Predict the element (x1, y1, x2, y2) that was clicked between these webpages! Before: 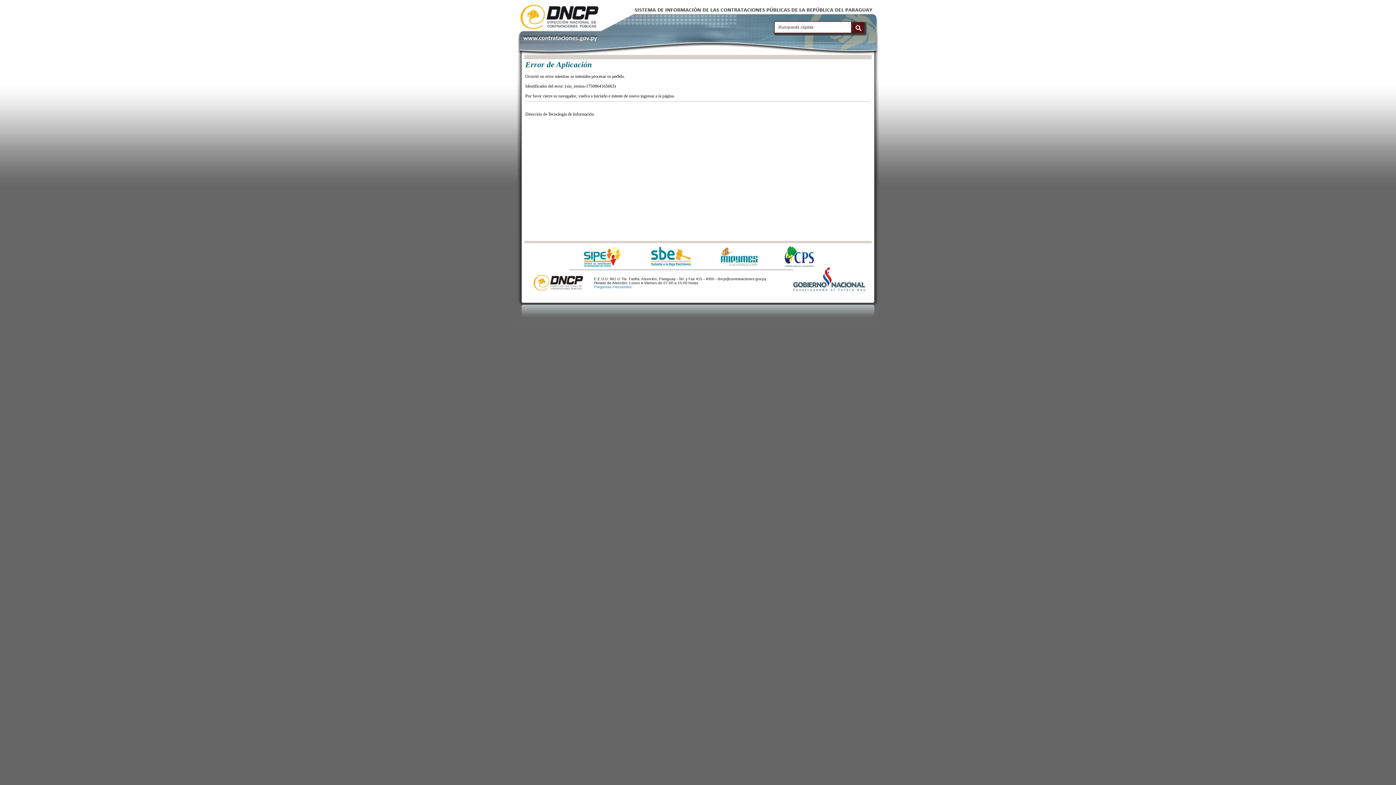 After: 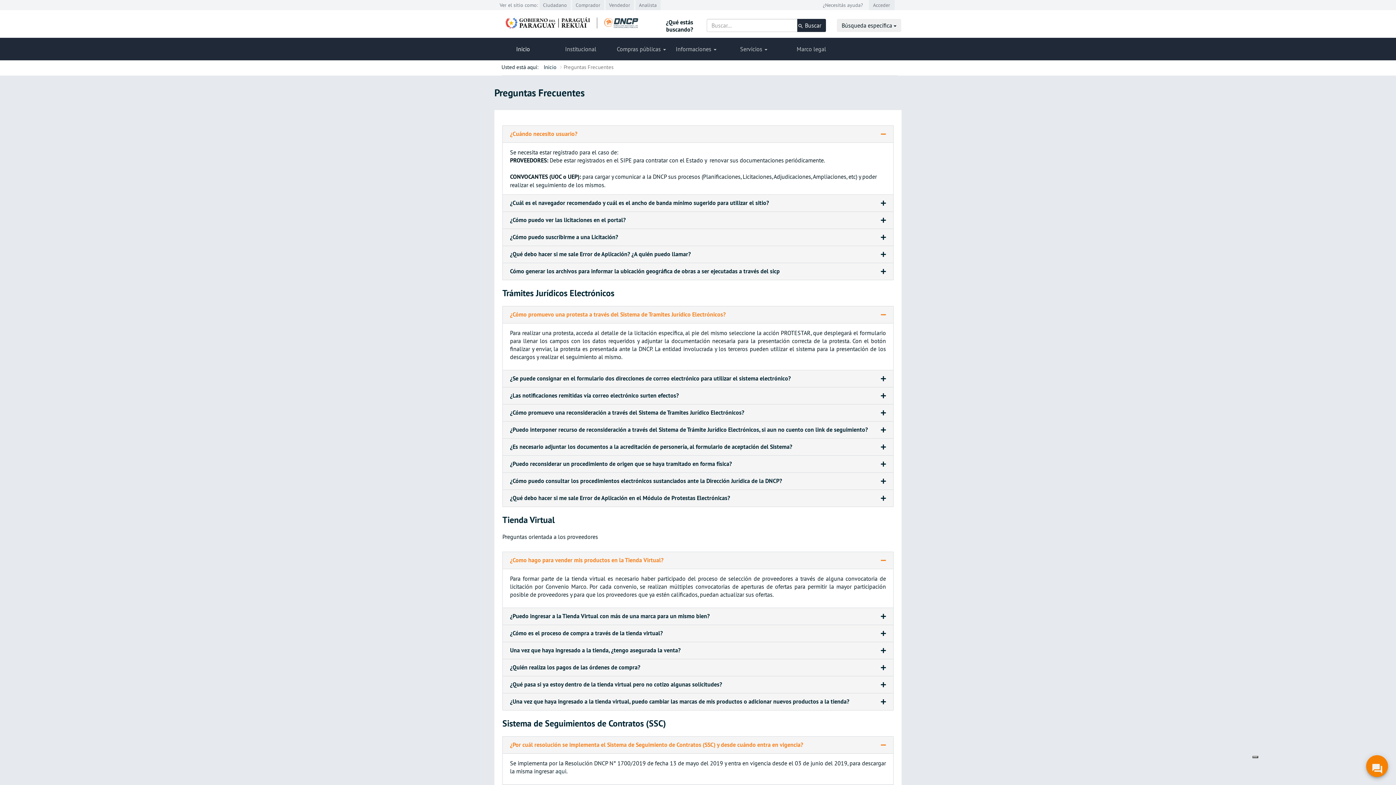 Action: bbox: (594, 285, 631, 289) label: Preguntas Frecuentes